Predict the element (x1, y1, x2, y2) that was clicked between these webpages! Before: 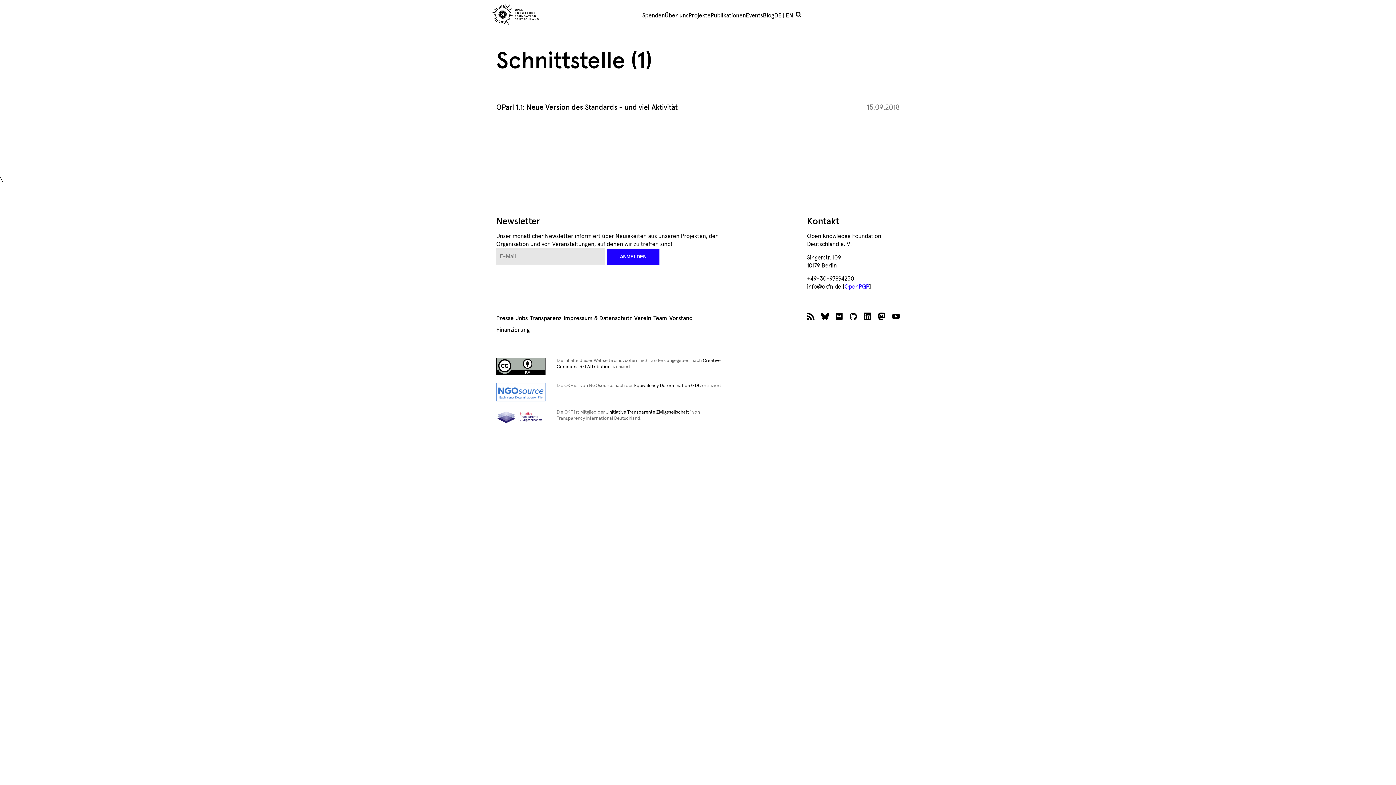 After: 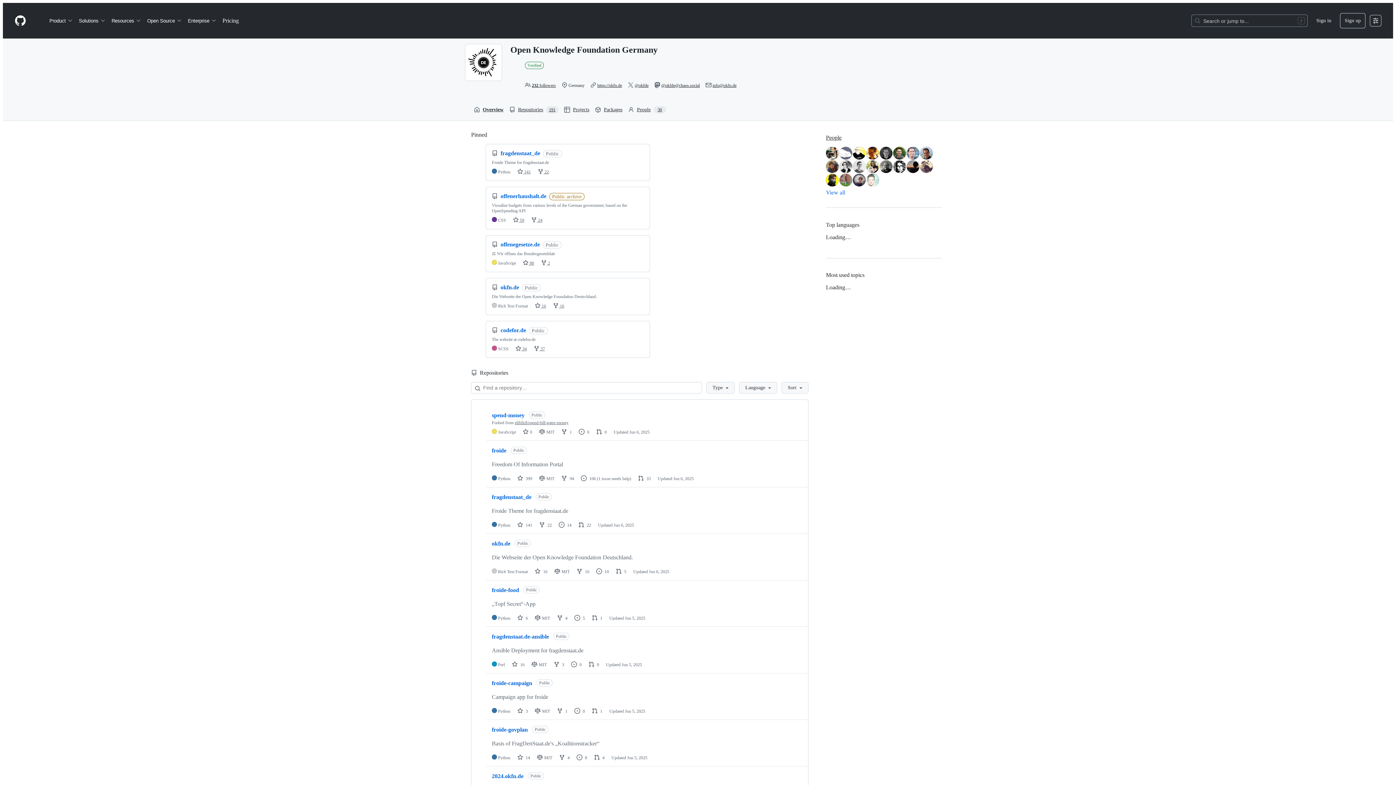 Action: bbox: (849, 314, 857, 322)